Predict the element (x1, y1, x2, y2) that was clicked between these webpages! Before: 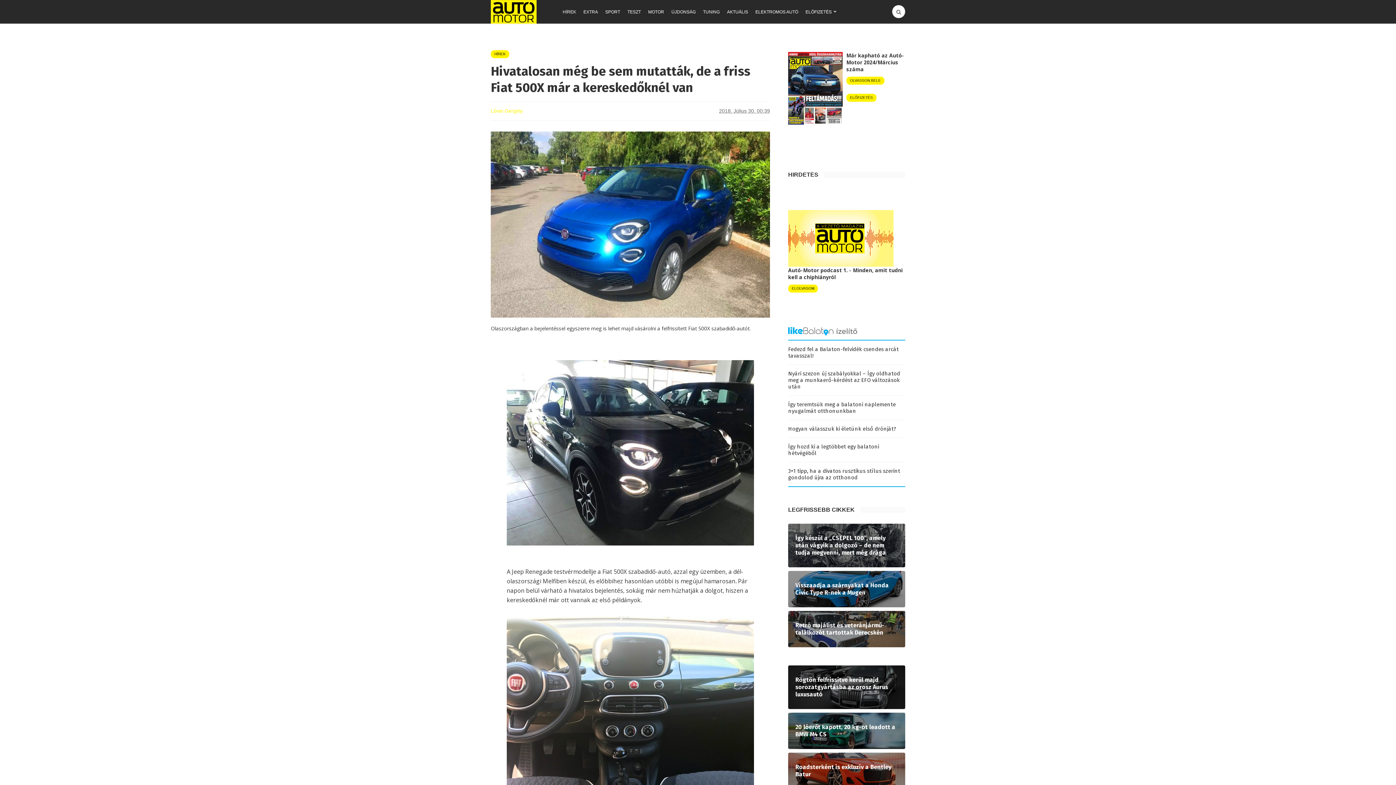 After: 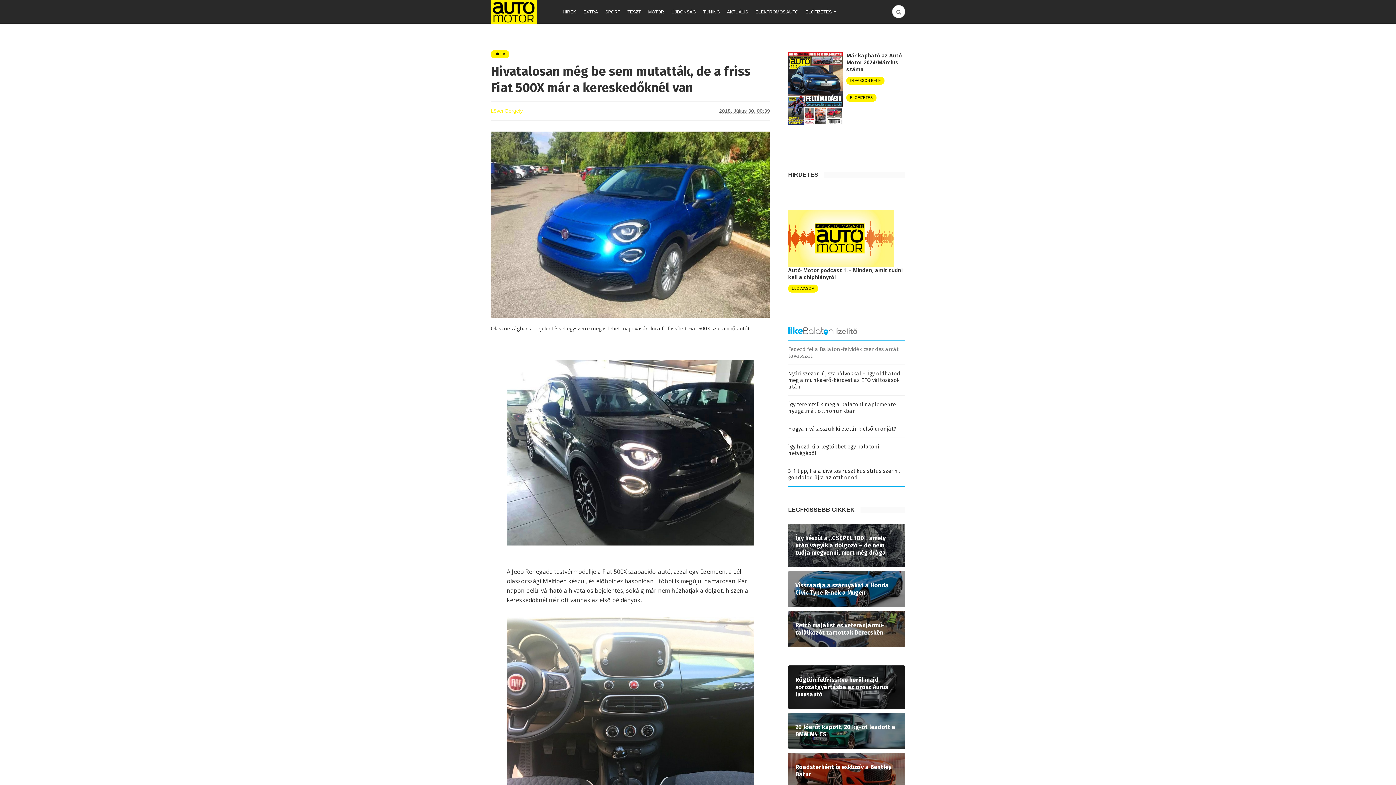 Action: bbox: (788, 346, 905, 364) label: Fedezd fel a Balaton-felvidék csendes arcát tavasszal!